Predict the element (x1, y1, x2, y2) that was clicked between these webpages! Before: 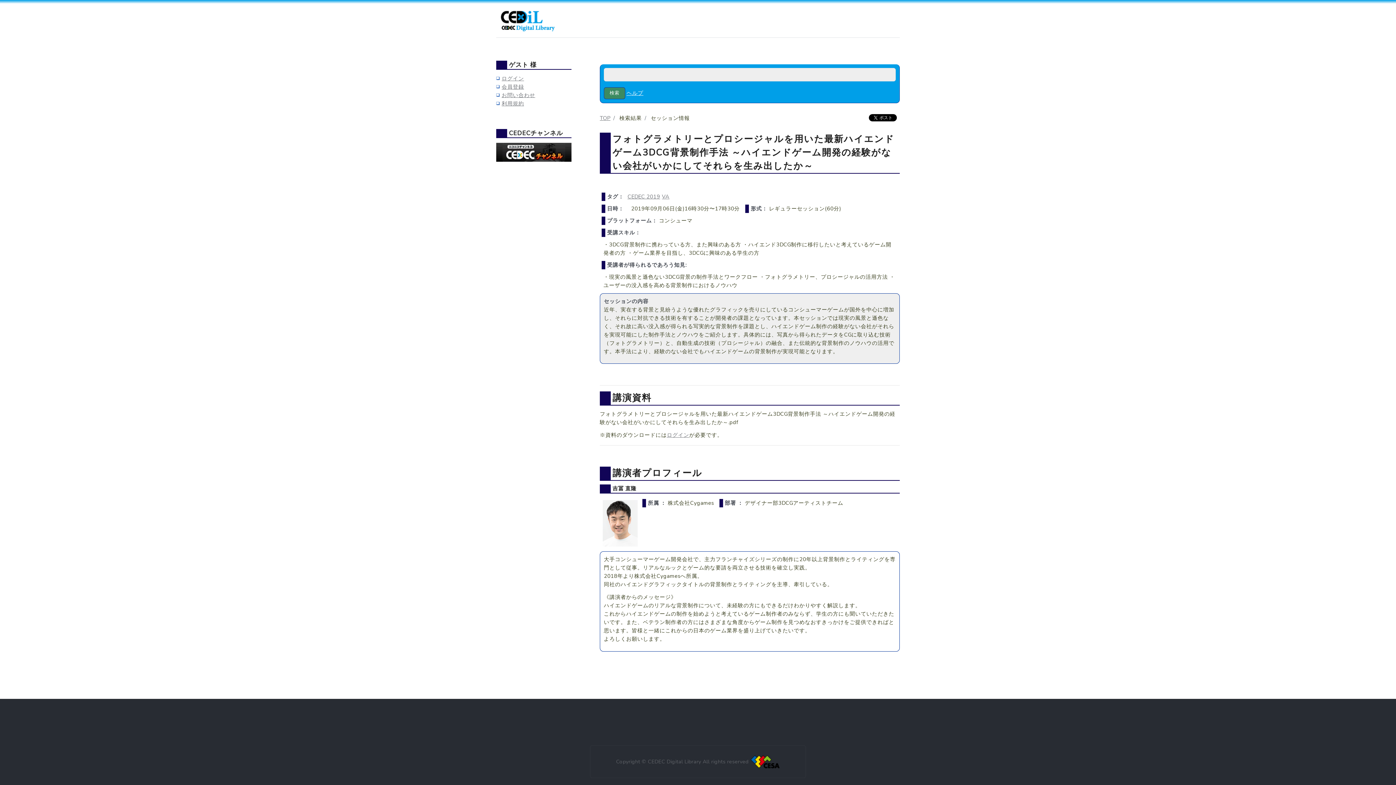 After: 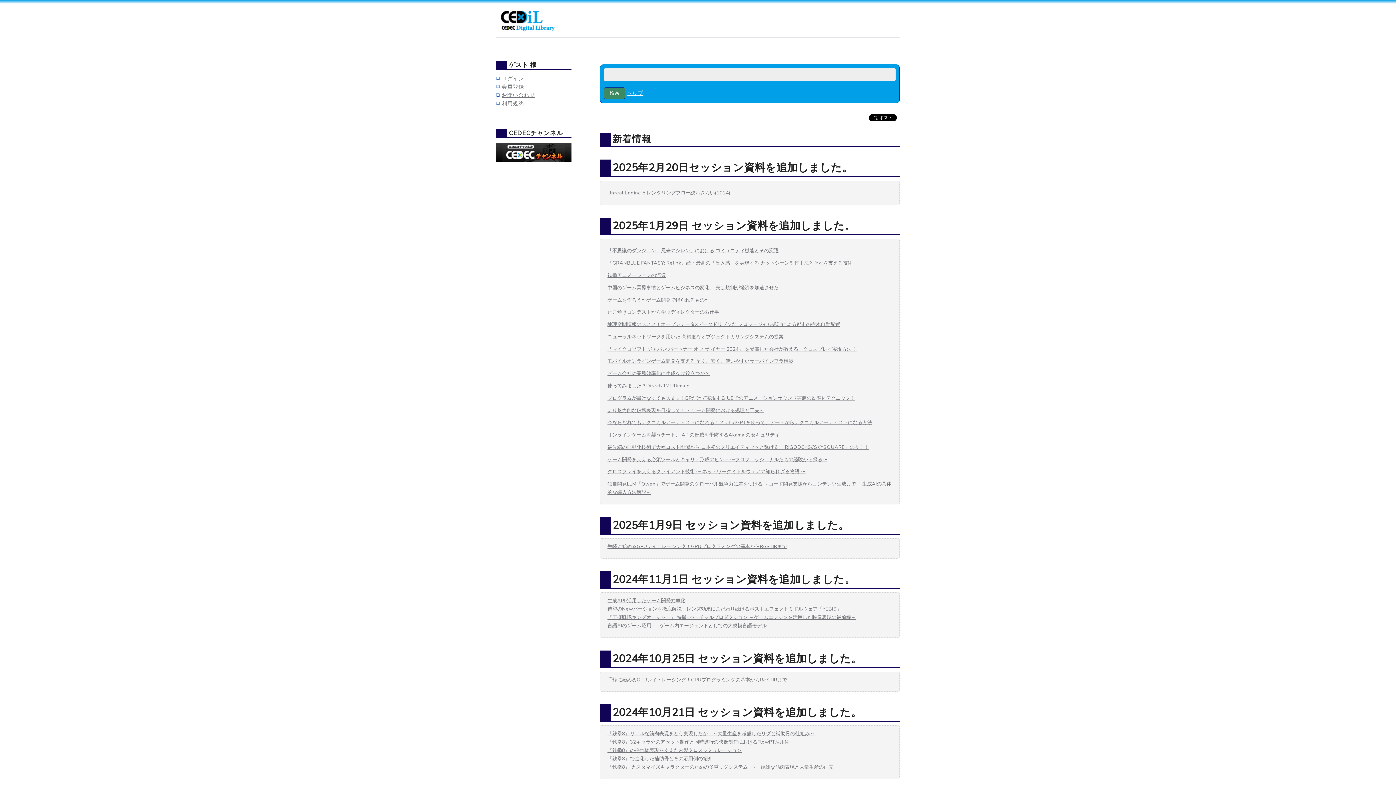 Action: label: TOP bbox: (600, 114, 610, 121)